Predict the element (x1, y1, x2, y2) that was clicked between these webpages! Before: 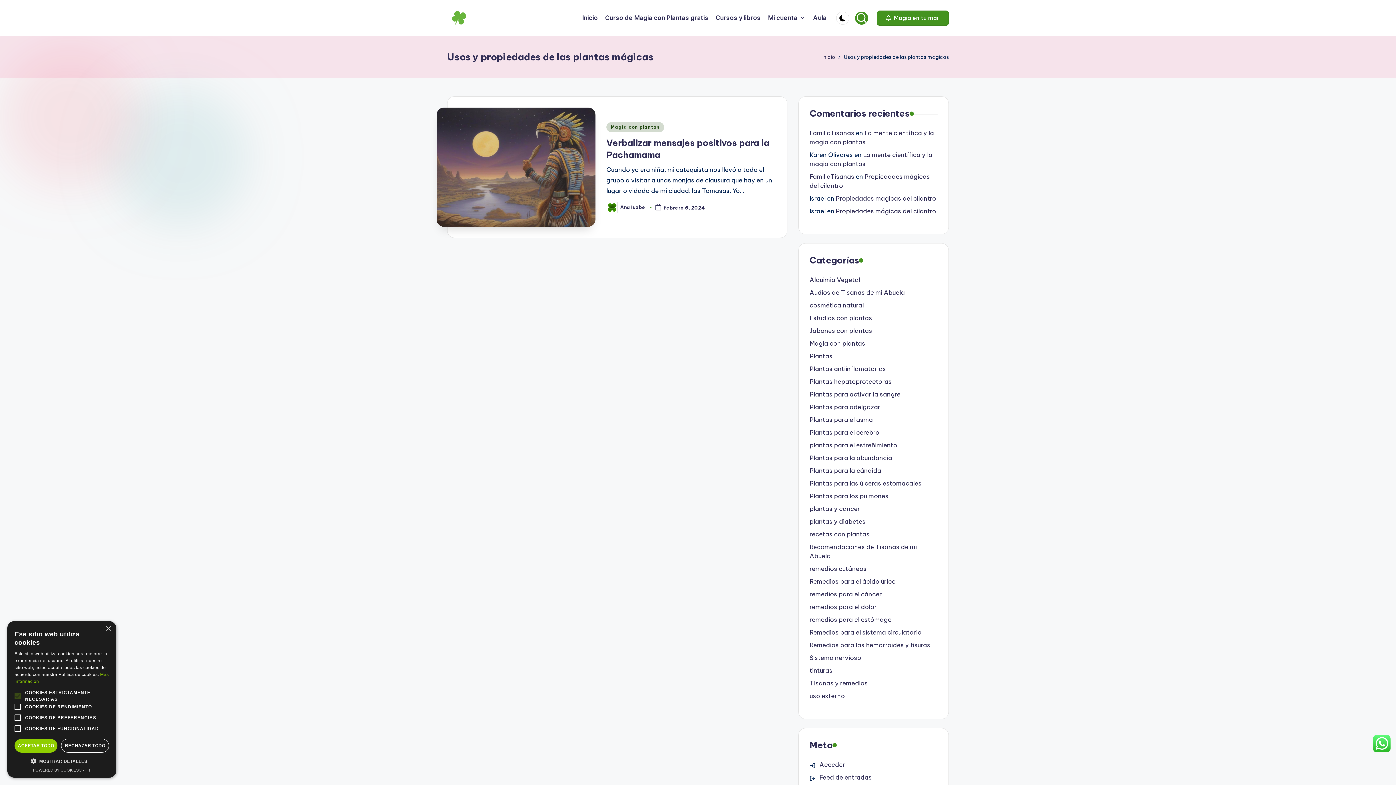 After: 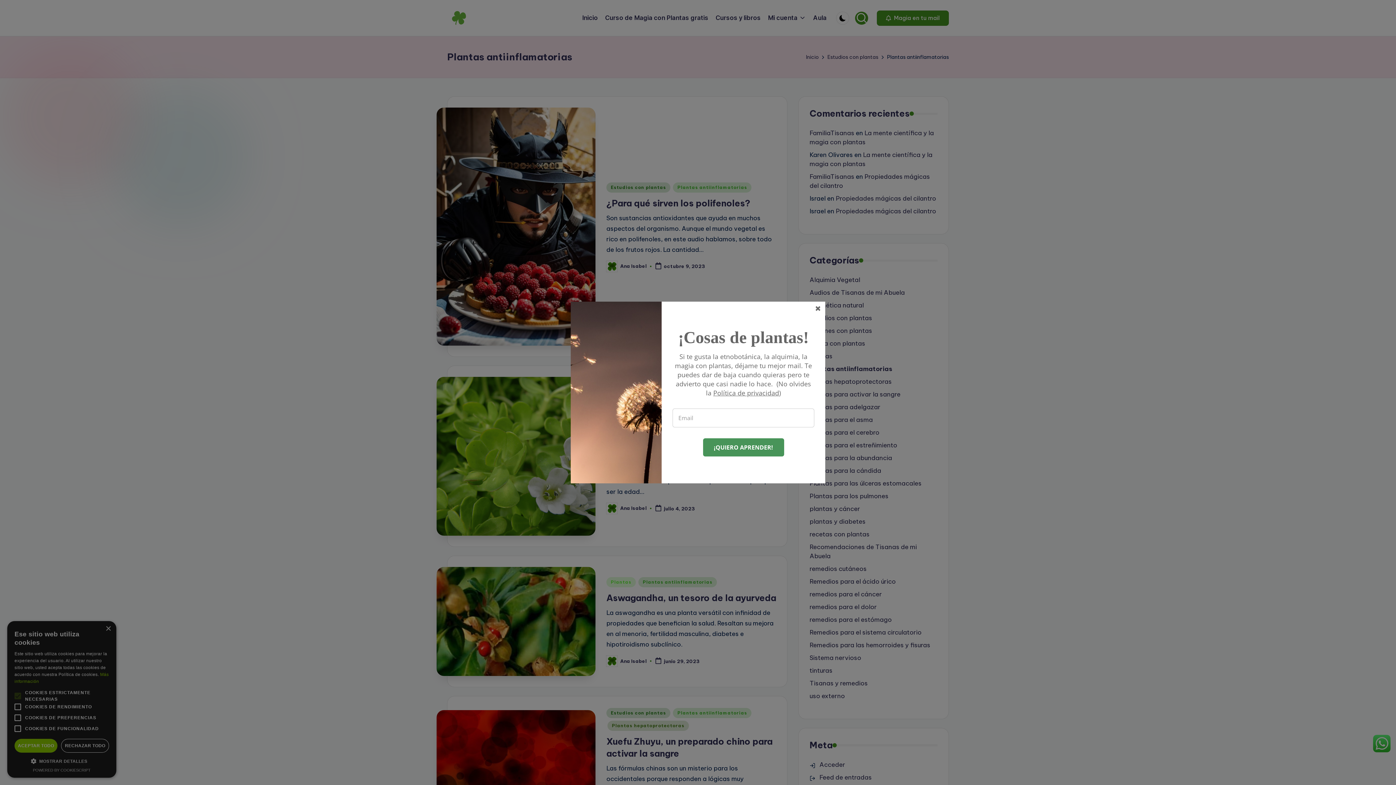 Action: label: Plantas antiinflamatorias bbox: (809, 364, 937, 373)